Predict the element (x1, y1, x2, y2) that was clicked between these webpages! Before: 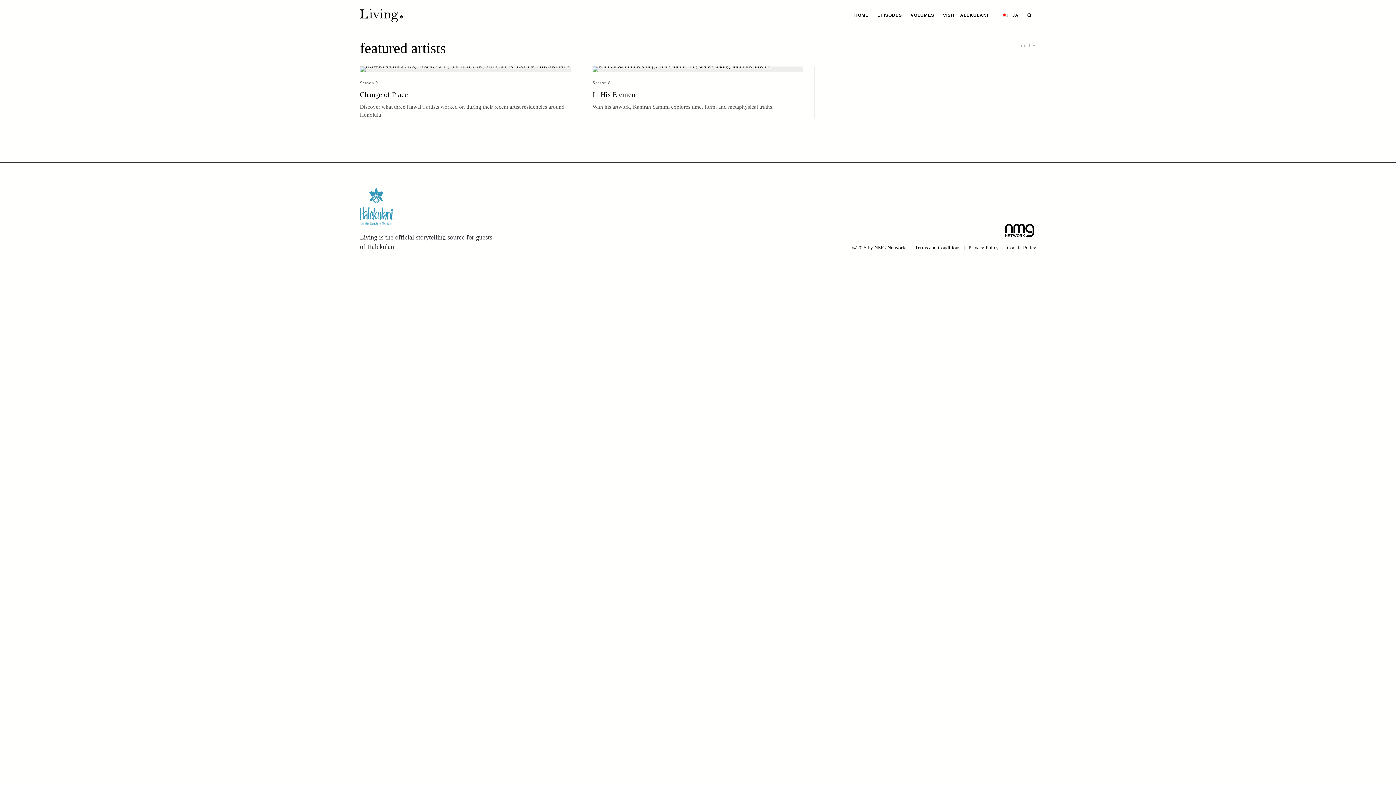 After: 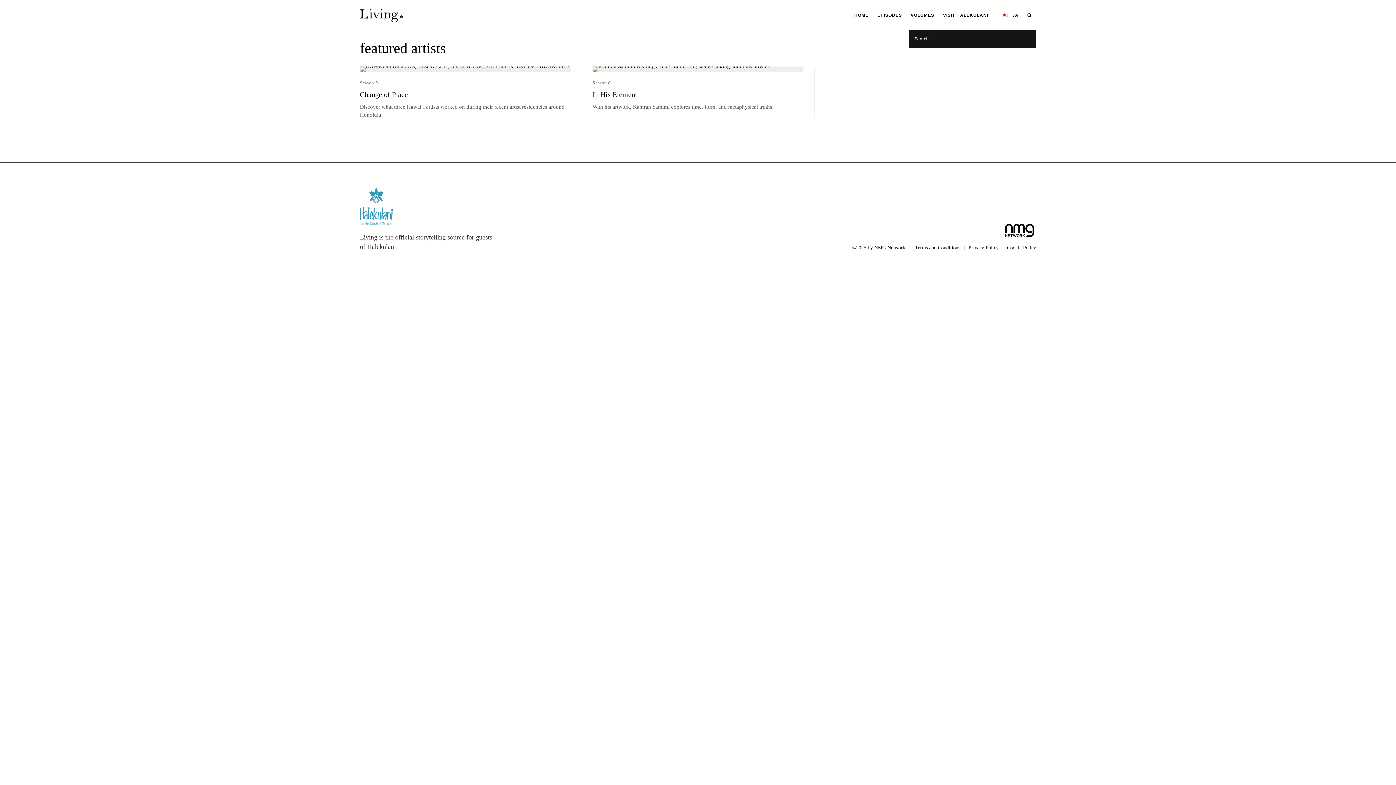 Action: bbox: (1023, 0, 1036, 30)